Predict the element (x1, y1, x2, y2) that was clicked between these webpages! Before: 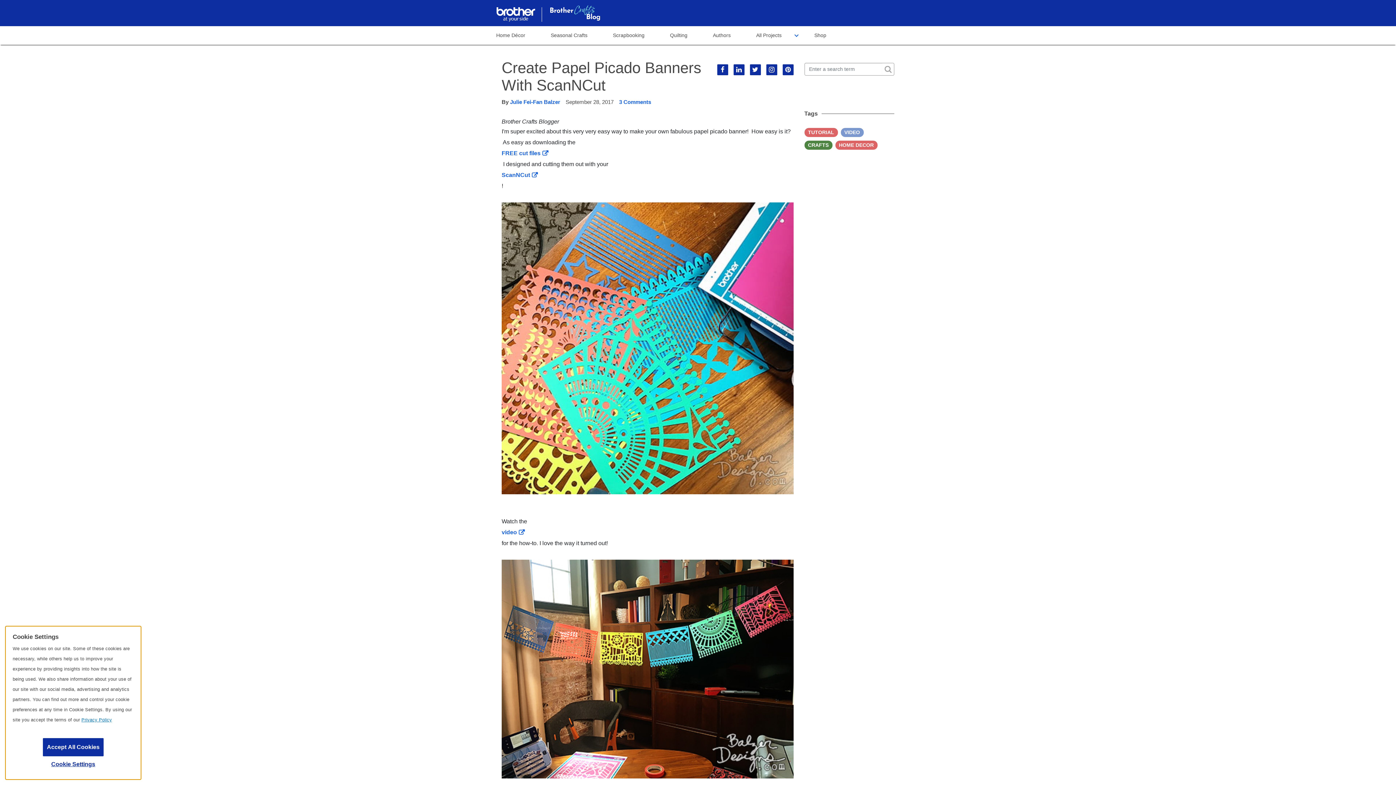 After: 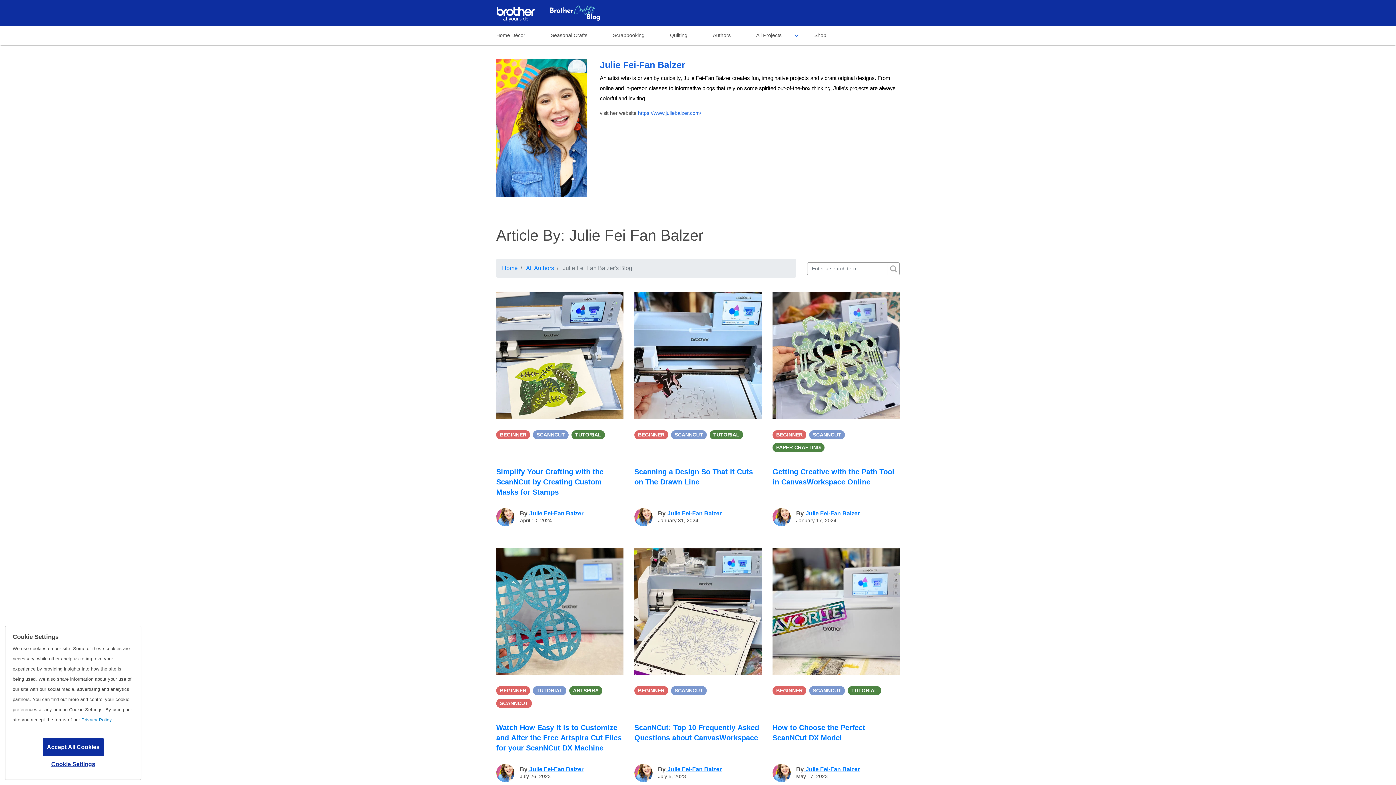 Action: label: By Julie Fei-Fan Balzer bbox: (501, 99, 560, 105)